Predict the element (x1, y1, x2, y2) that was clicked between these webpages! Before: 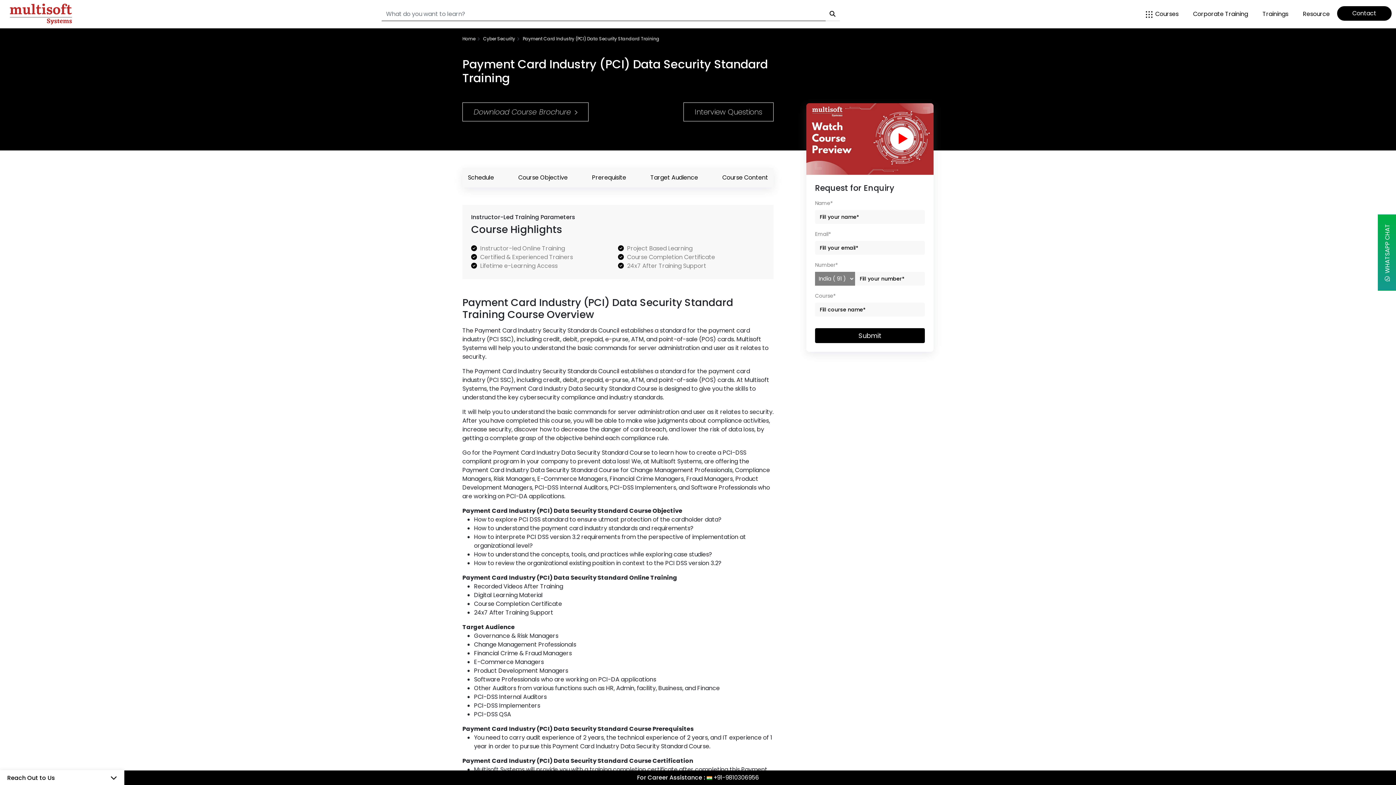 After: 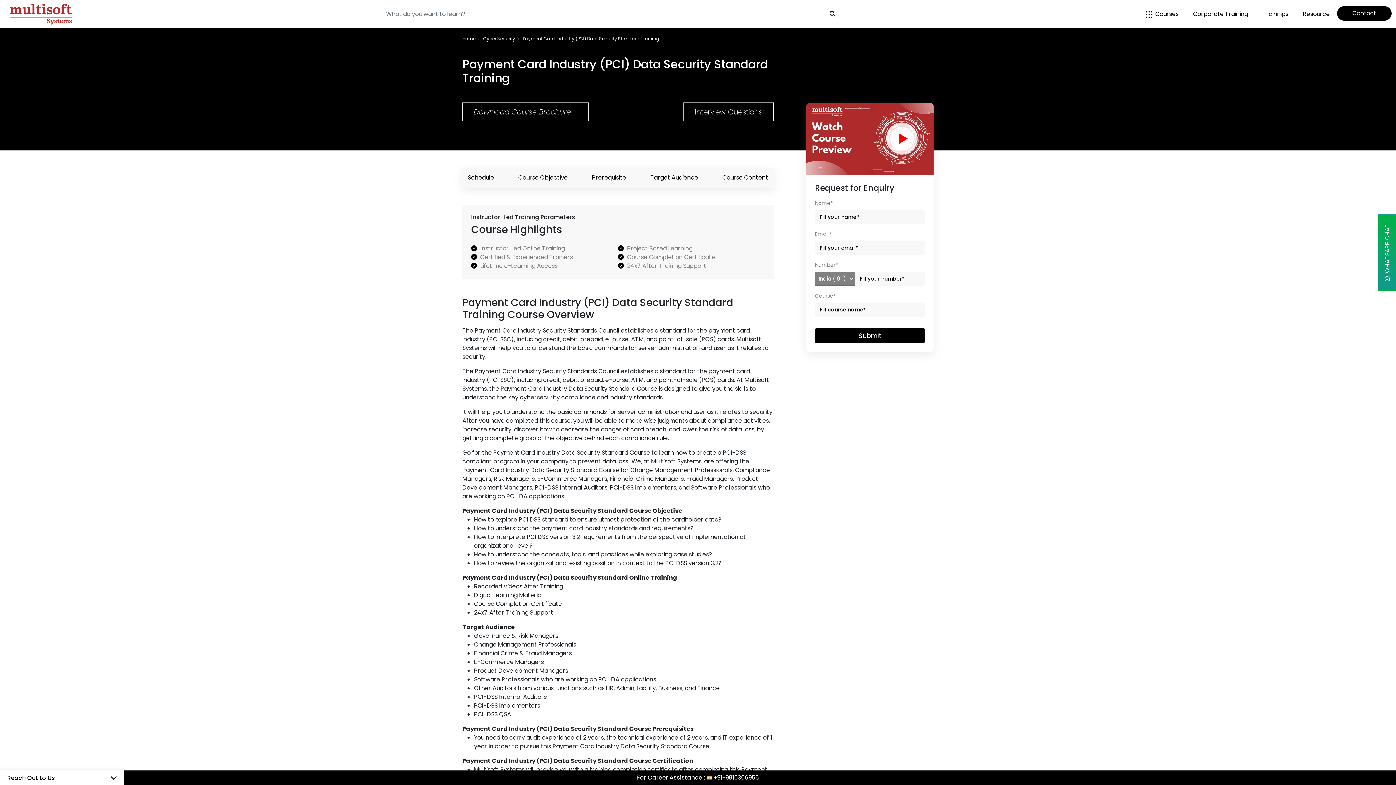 Action: bbox: (650, 173, 698, 181) label: Target Audience